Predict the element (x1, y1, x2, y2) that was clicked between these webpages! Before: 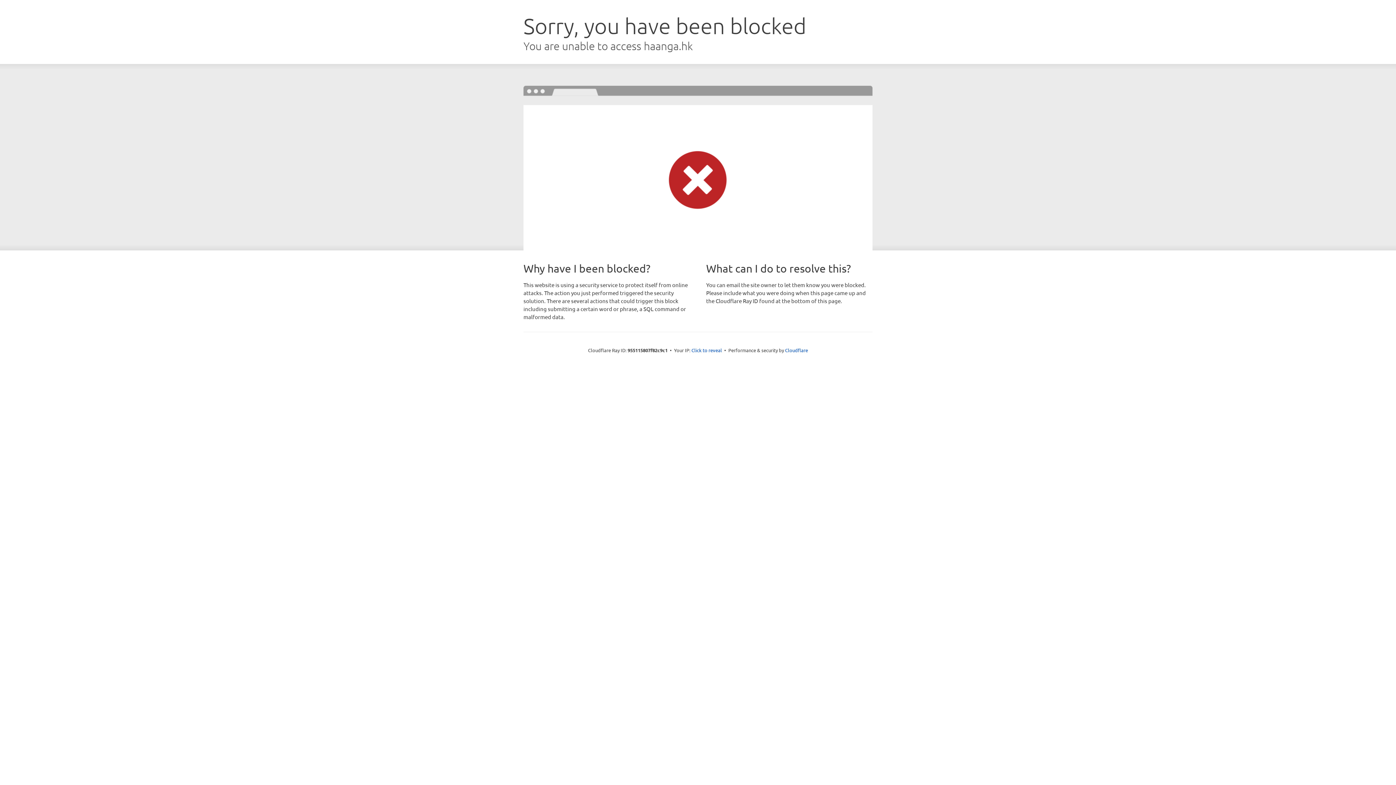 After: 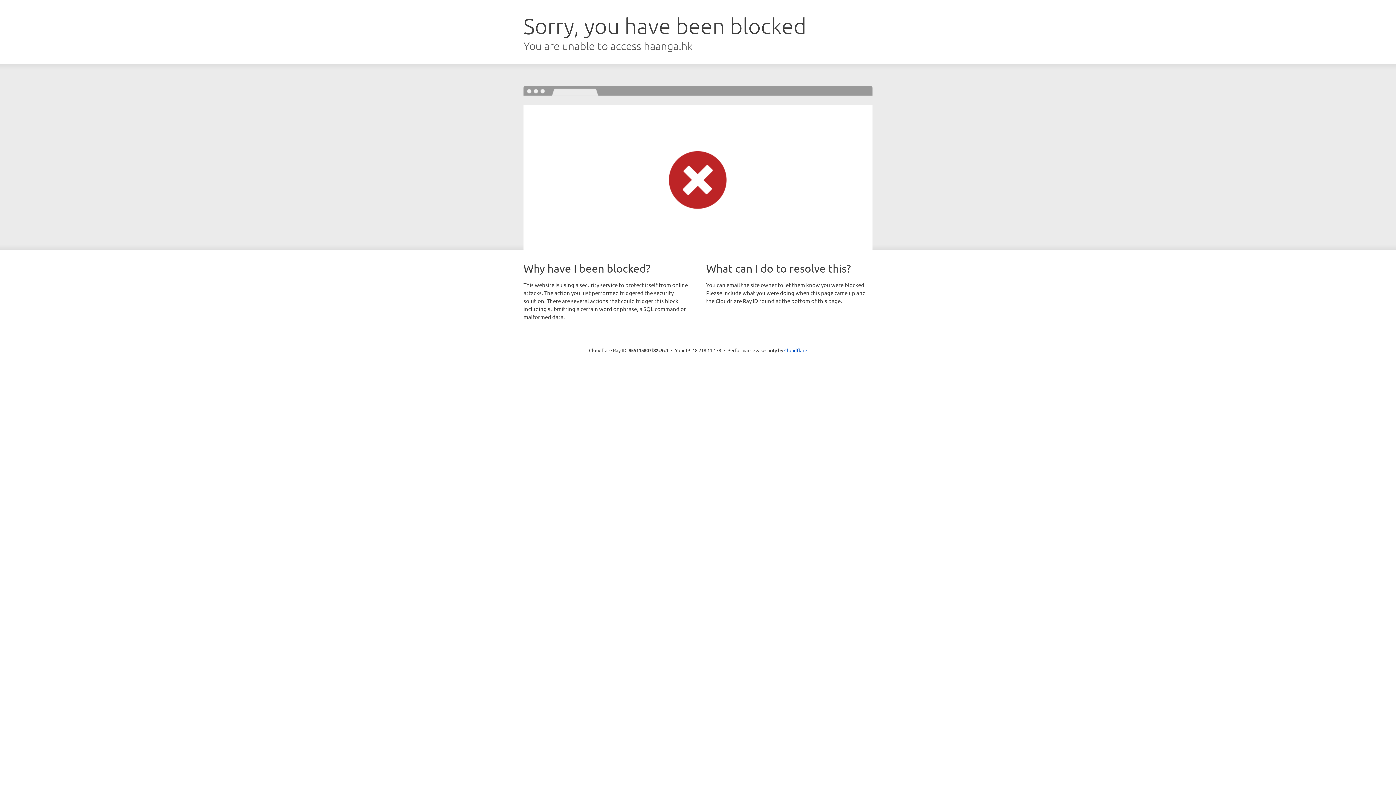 Action: bbox: (691, 346, 722, 353) label: Click to reveal